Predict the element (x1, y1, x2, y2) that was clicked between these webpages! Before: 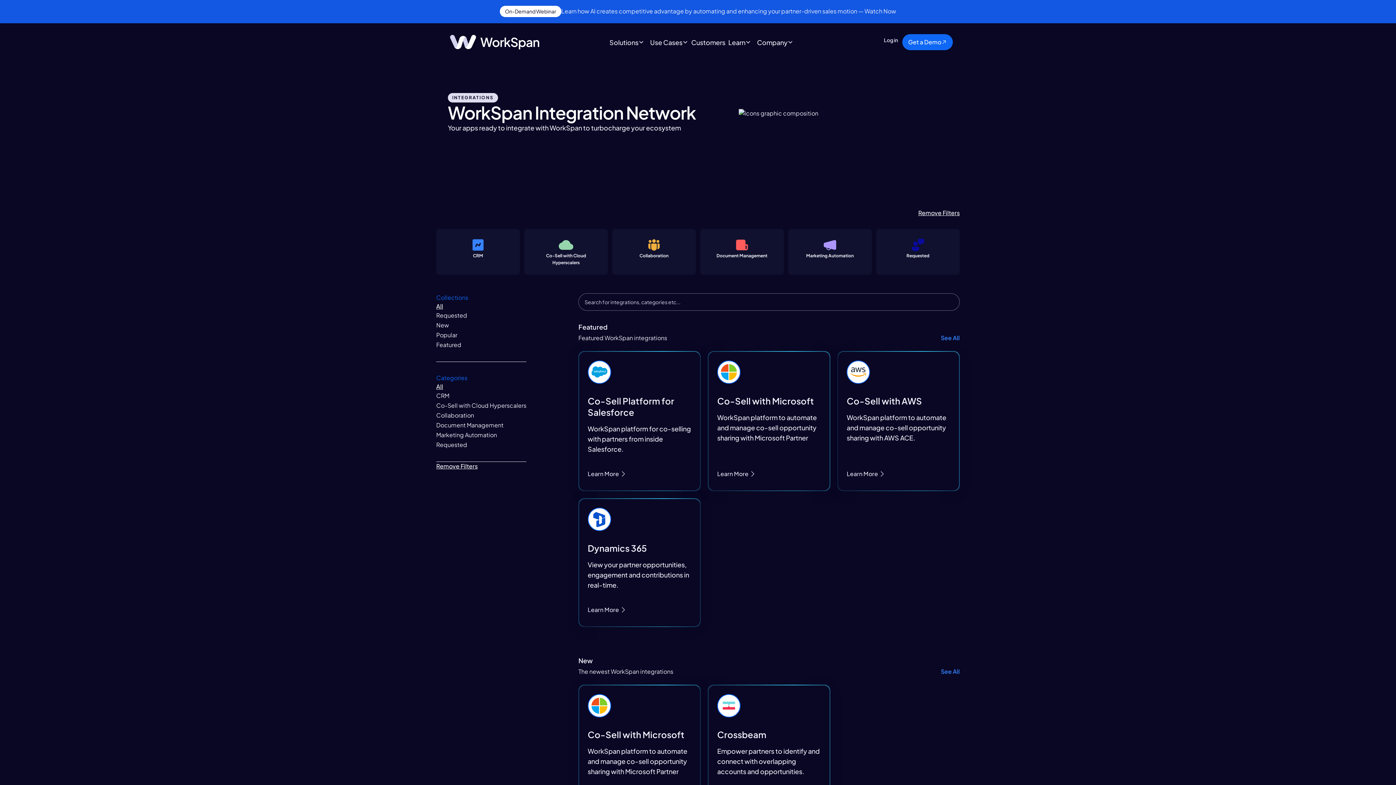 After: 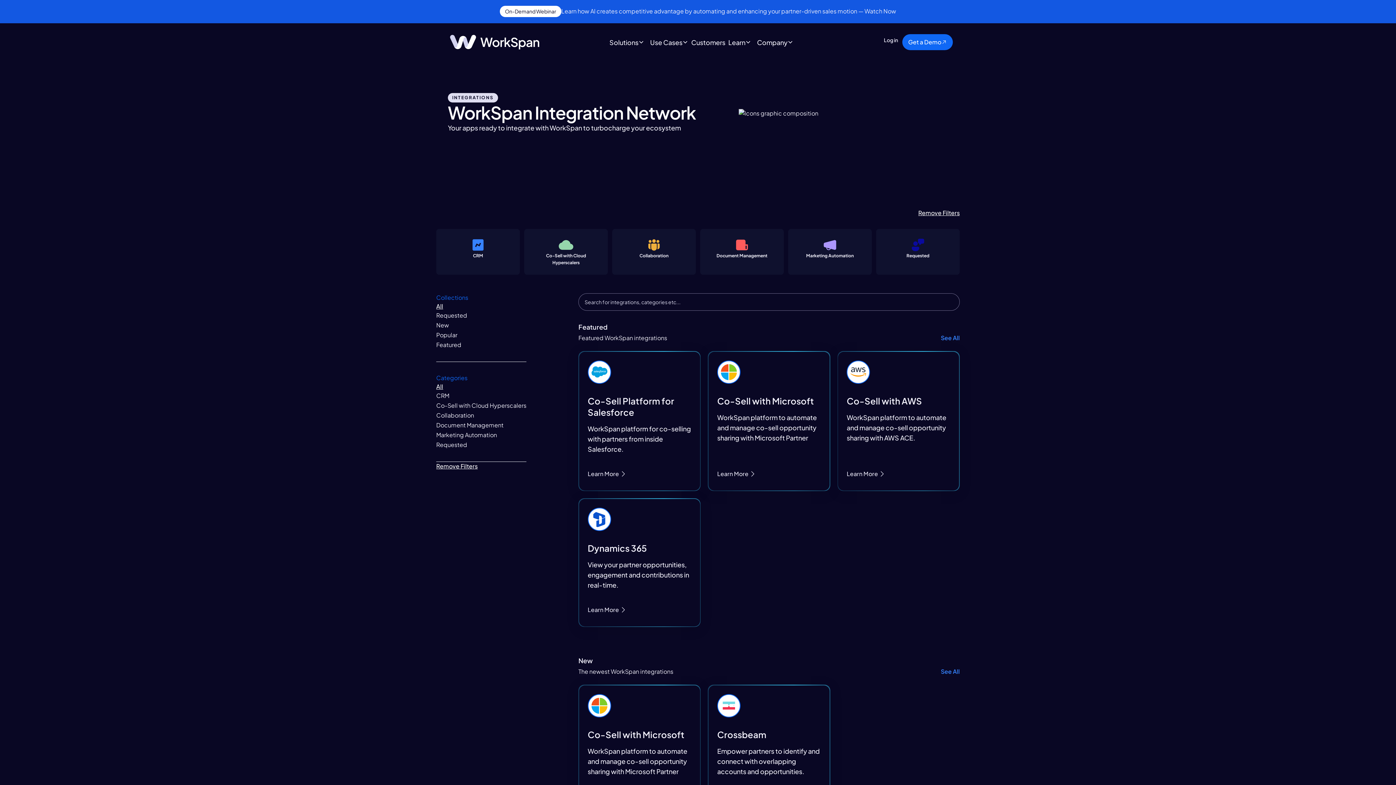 Action: label: Use Cases bbox: (647, 34, 691, 50)